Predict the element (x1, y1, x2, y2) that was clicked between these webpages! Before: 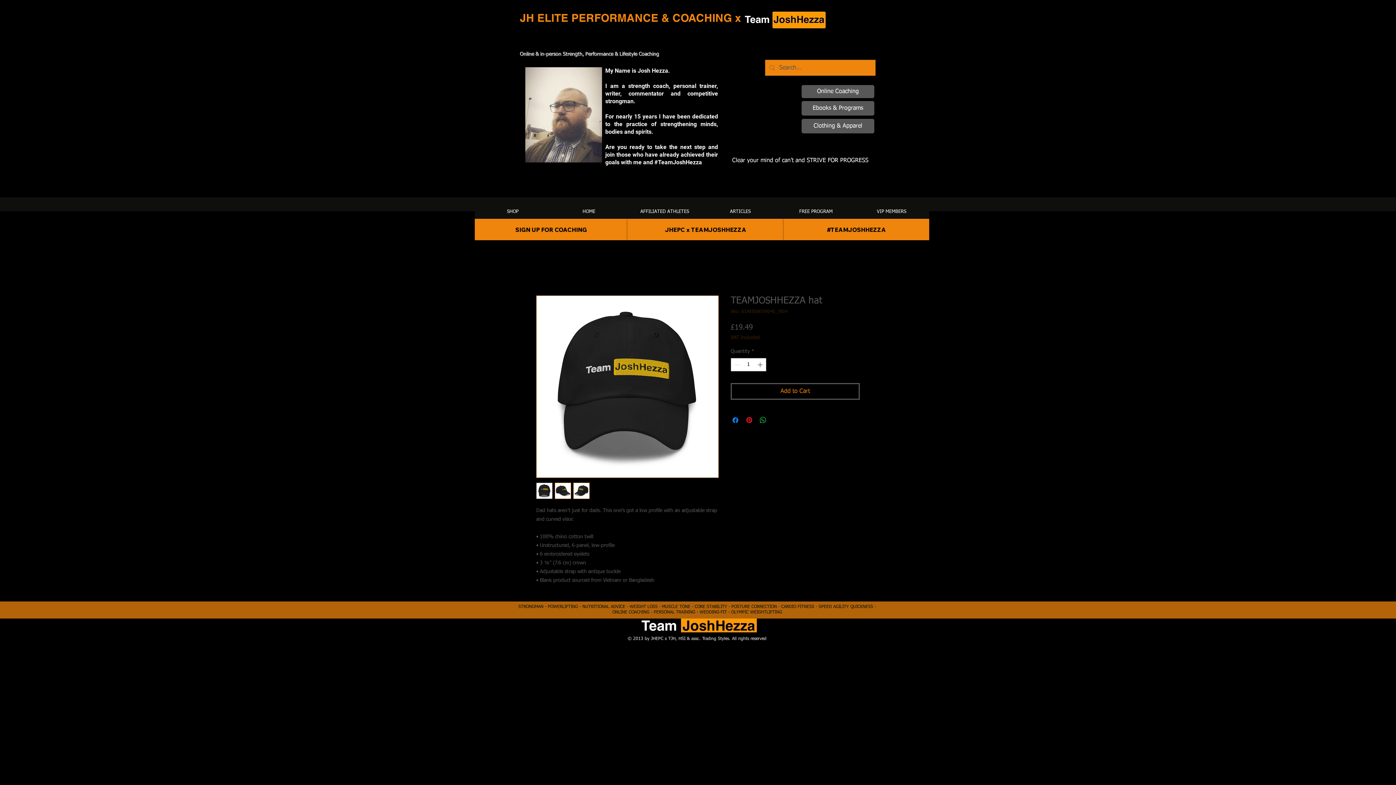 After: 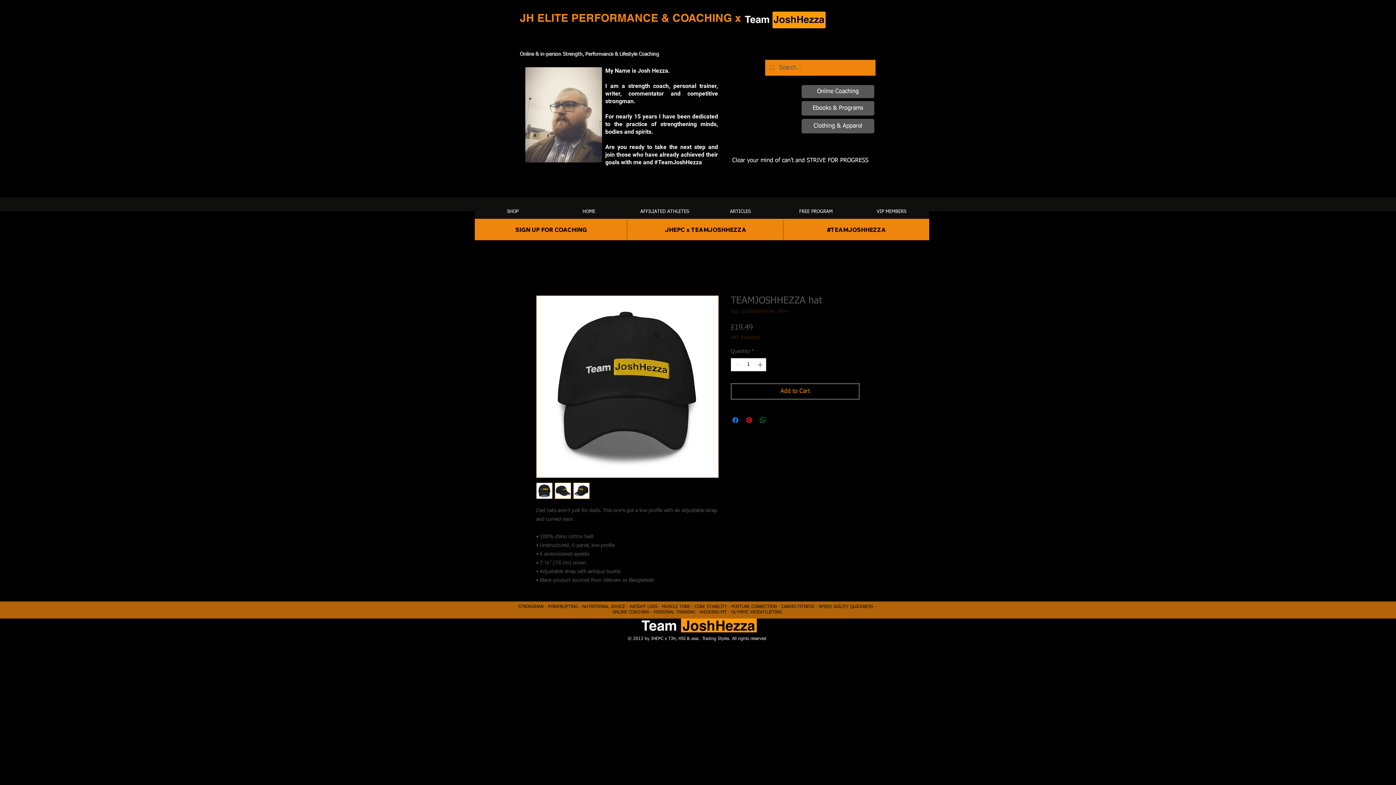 Action: label: Share on WhatsApp bbox: (758, 416, 767, 424)